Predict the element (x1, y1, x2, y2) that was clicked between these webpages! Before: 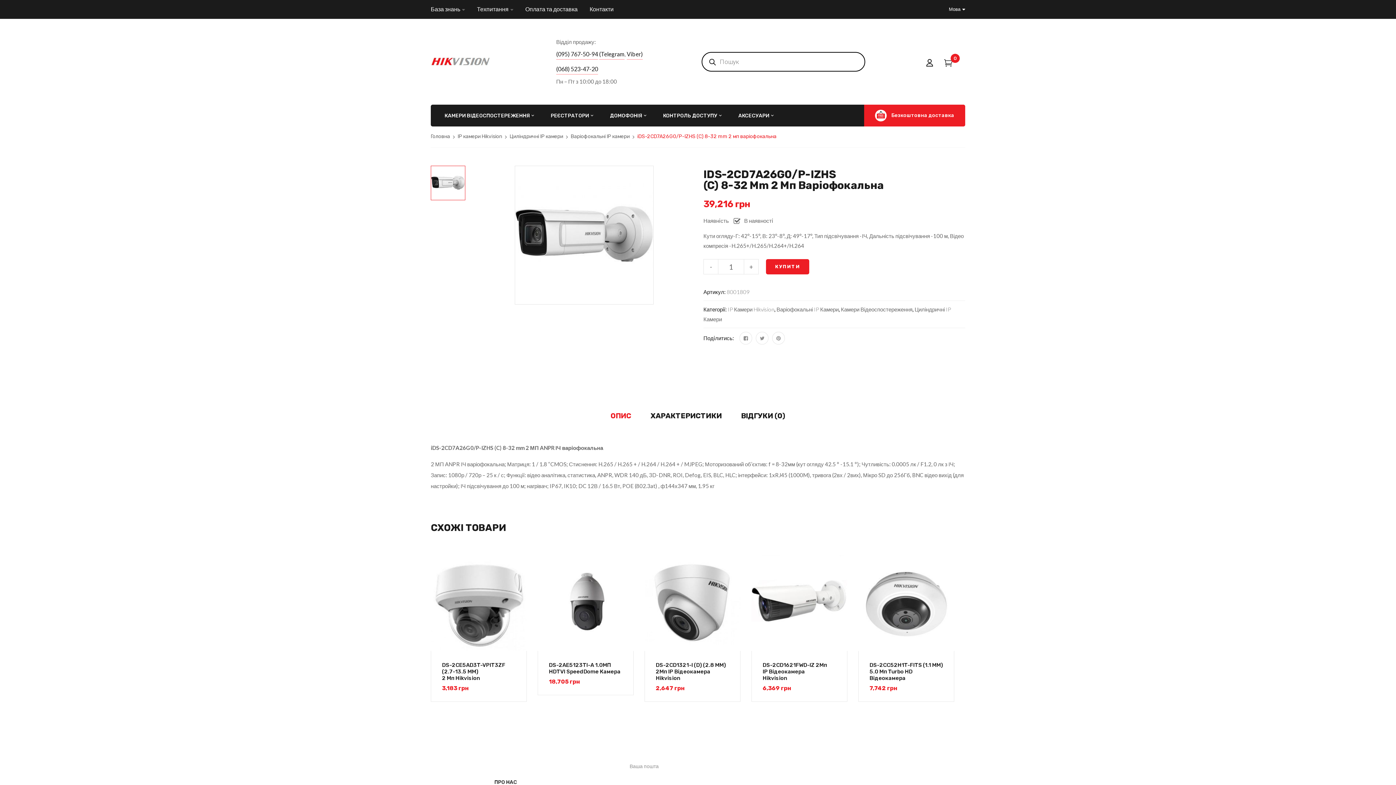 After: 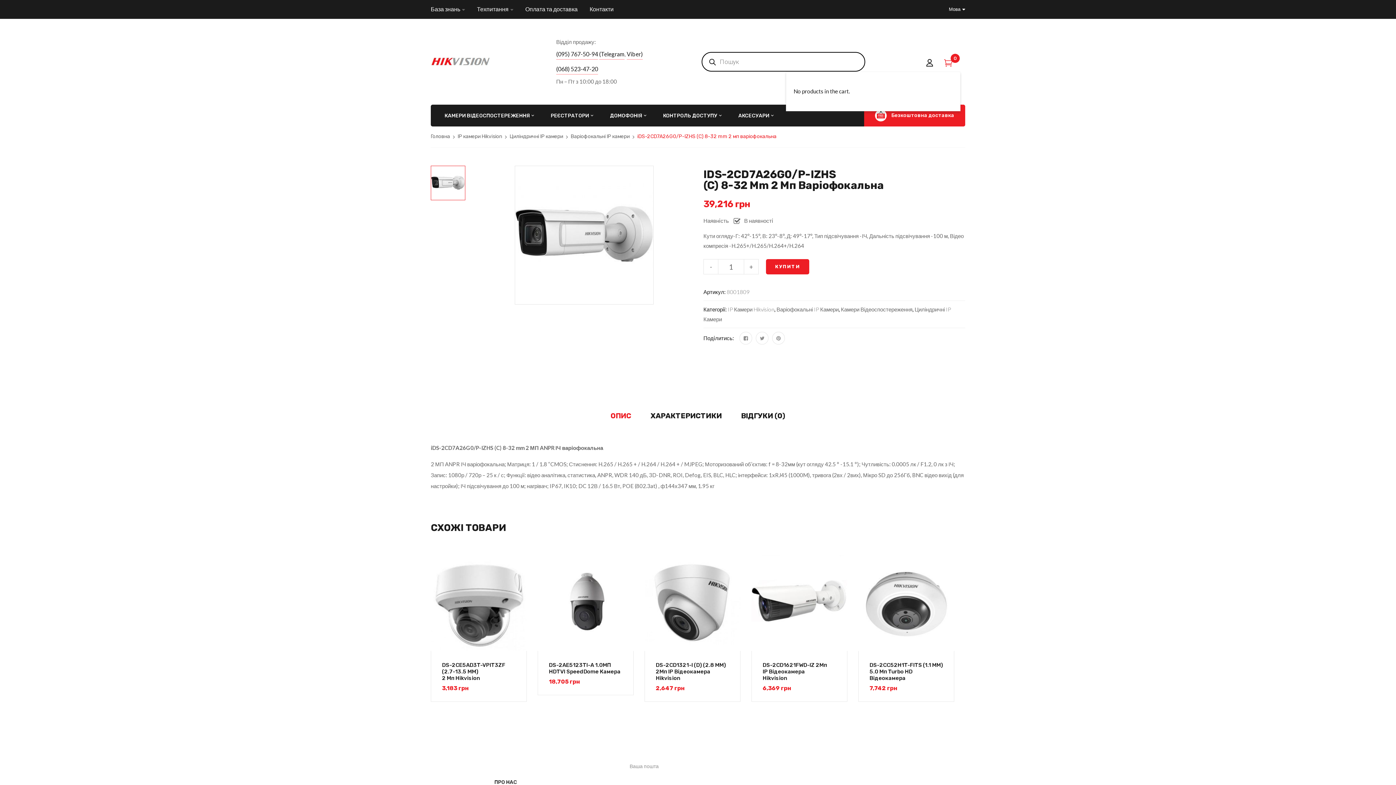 Action: bbox: (944, 55, 956, 67) label: 0